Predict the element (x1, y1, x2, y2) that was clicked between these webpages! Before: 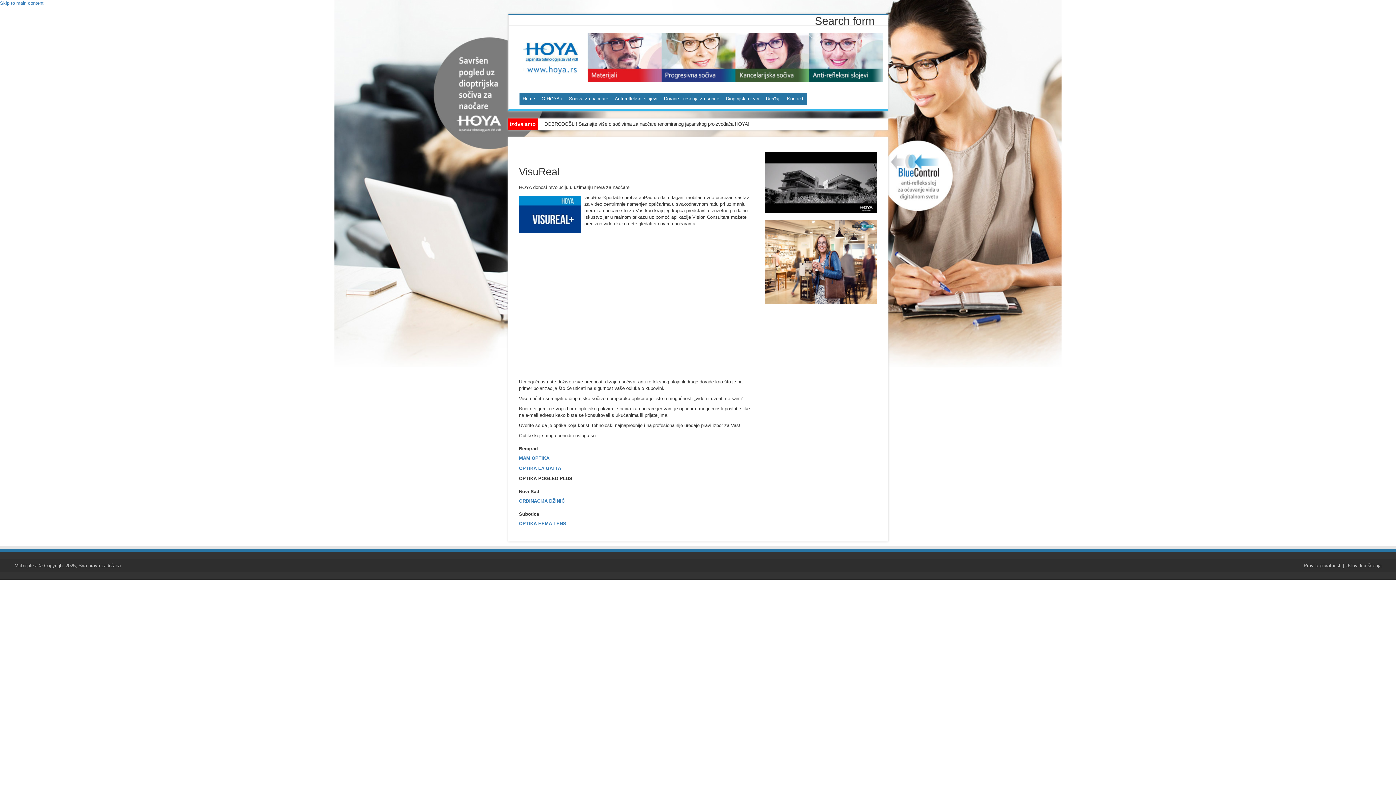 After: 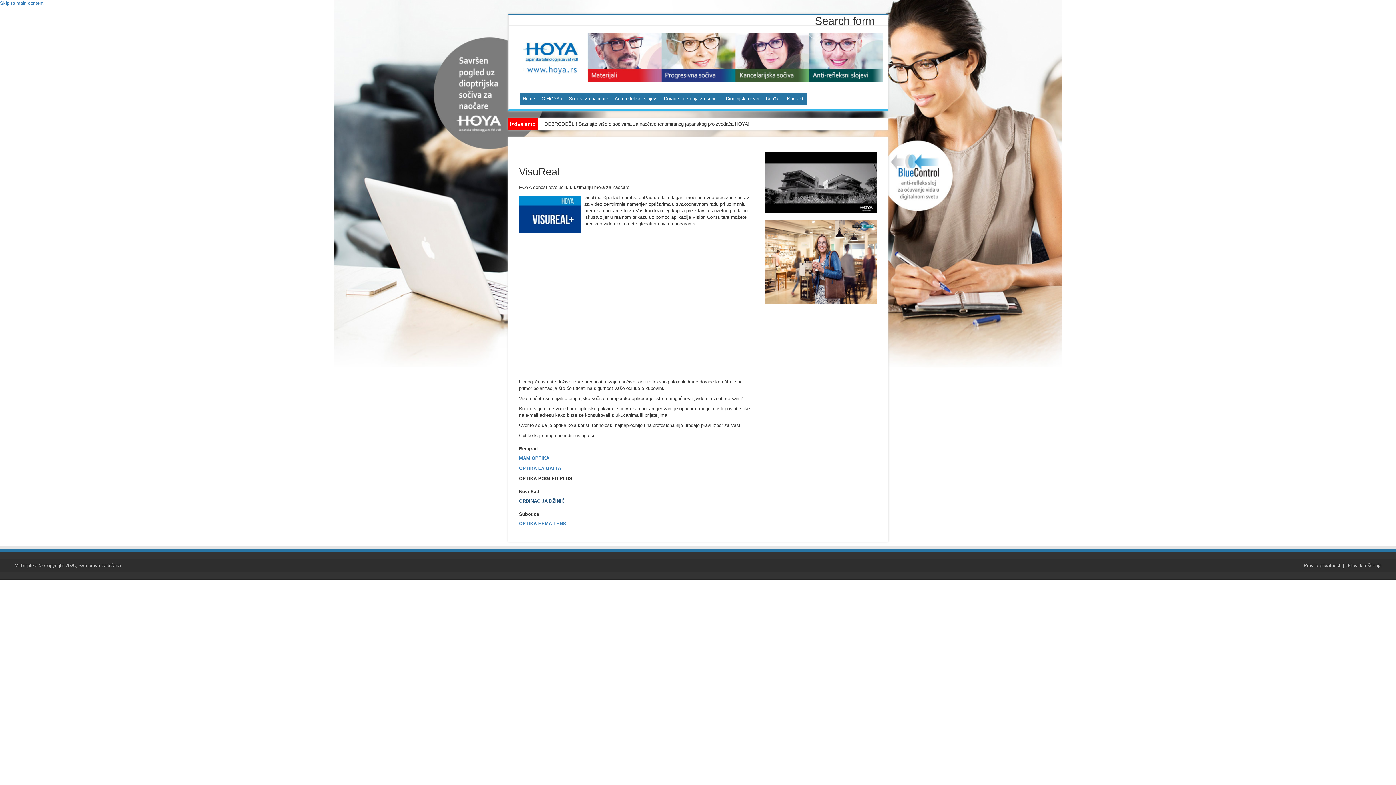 Action: bbox: (519, 498, 564, 504) label: ORDINACIJA DŽINIĆ